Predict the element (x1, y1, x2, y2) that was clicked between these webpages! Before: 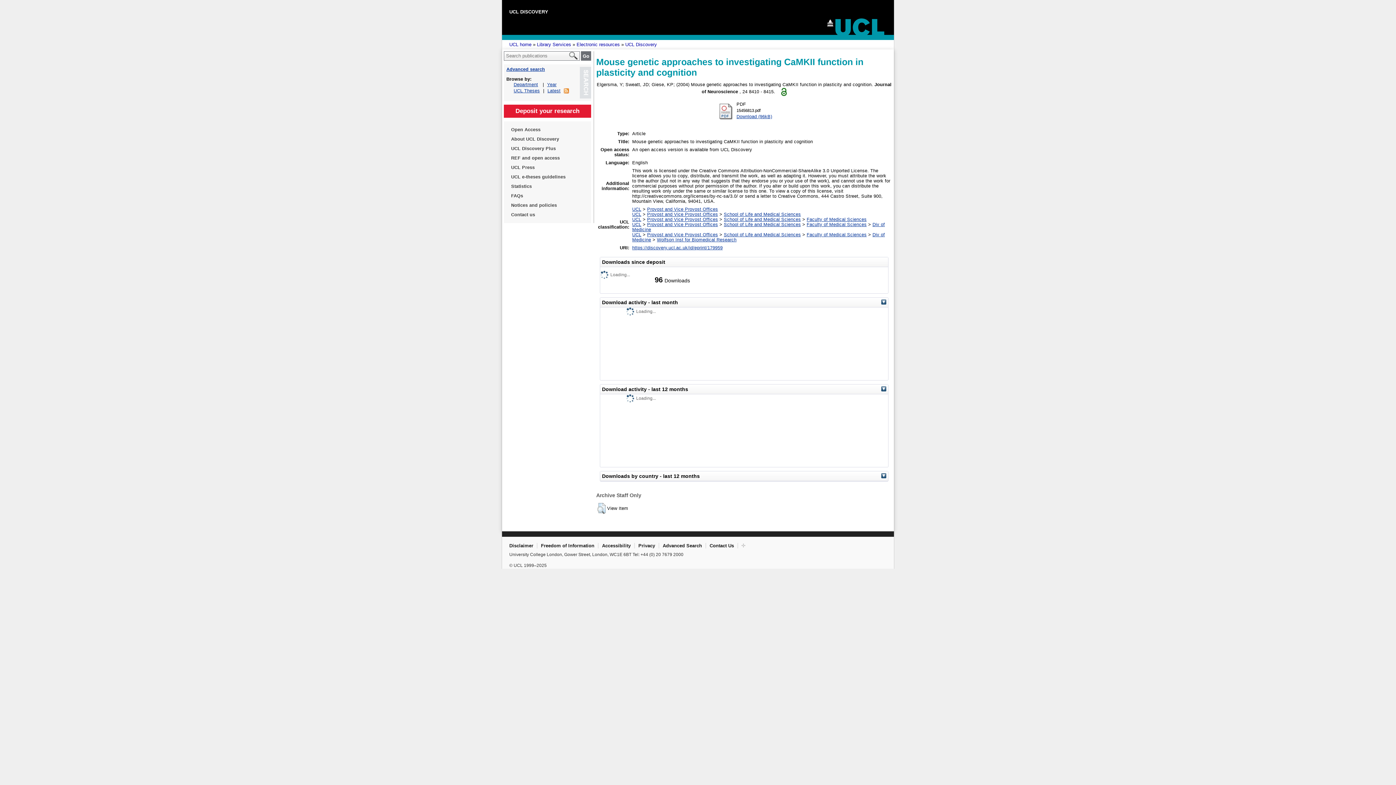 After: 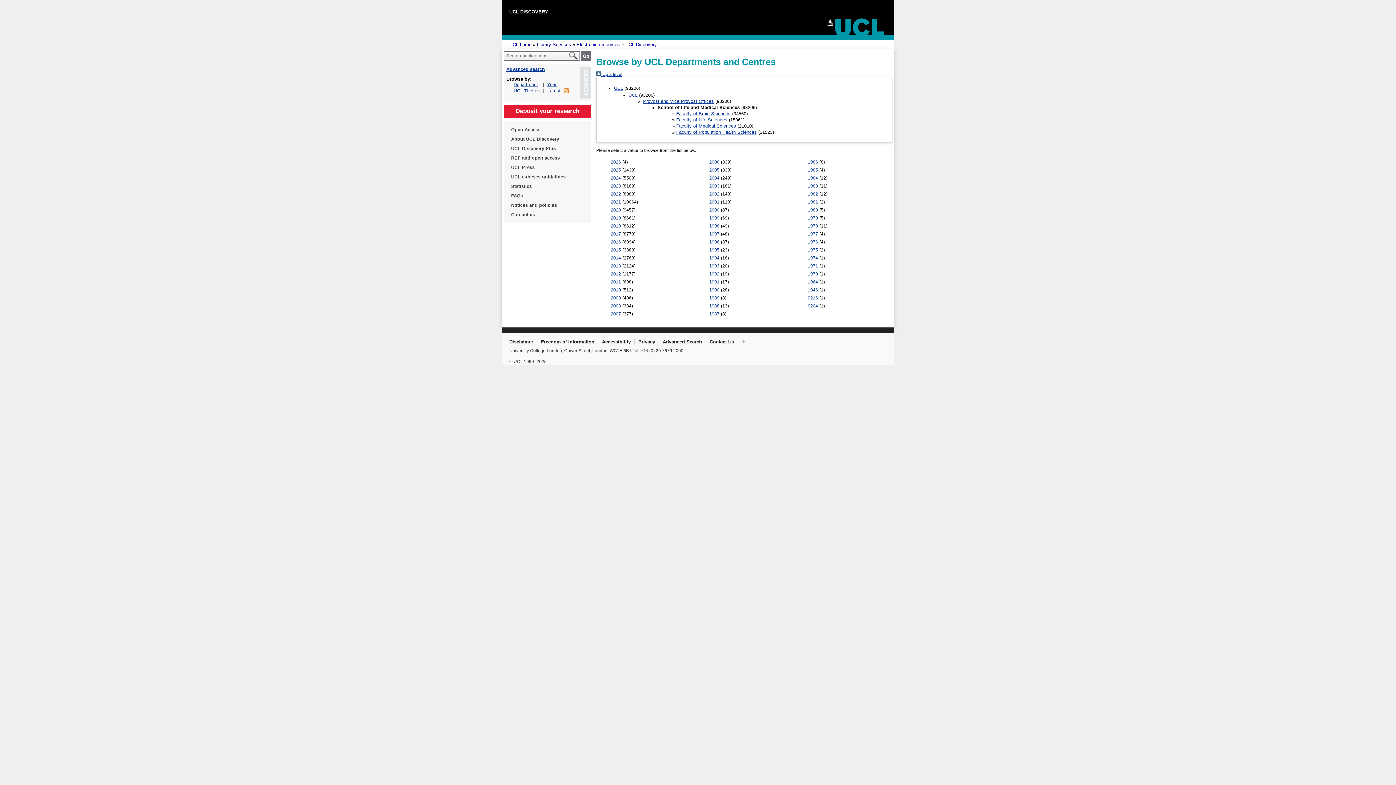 Action: label: School of Life and Medical Sciences bbox: (724, 217, 801, 222)